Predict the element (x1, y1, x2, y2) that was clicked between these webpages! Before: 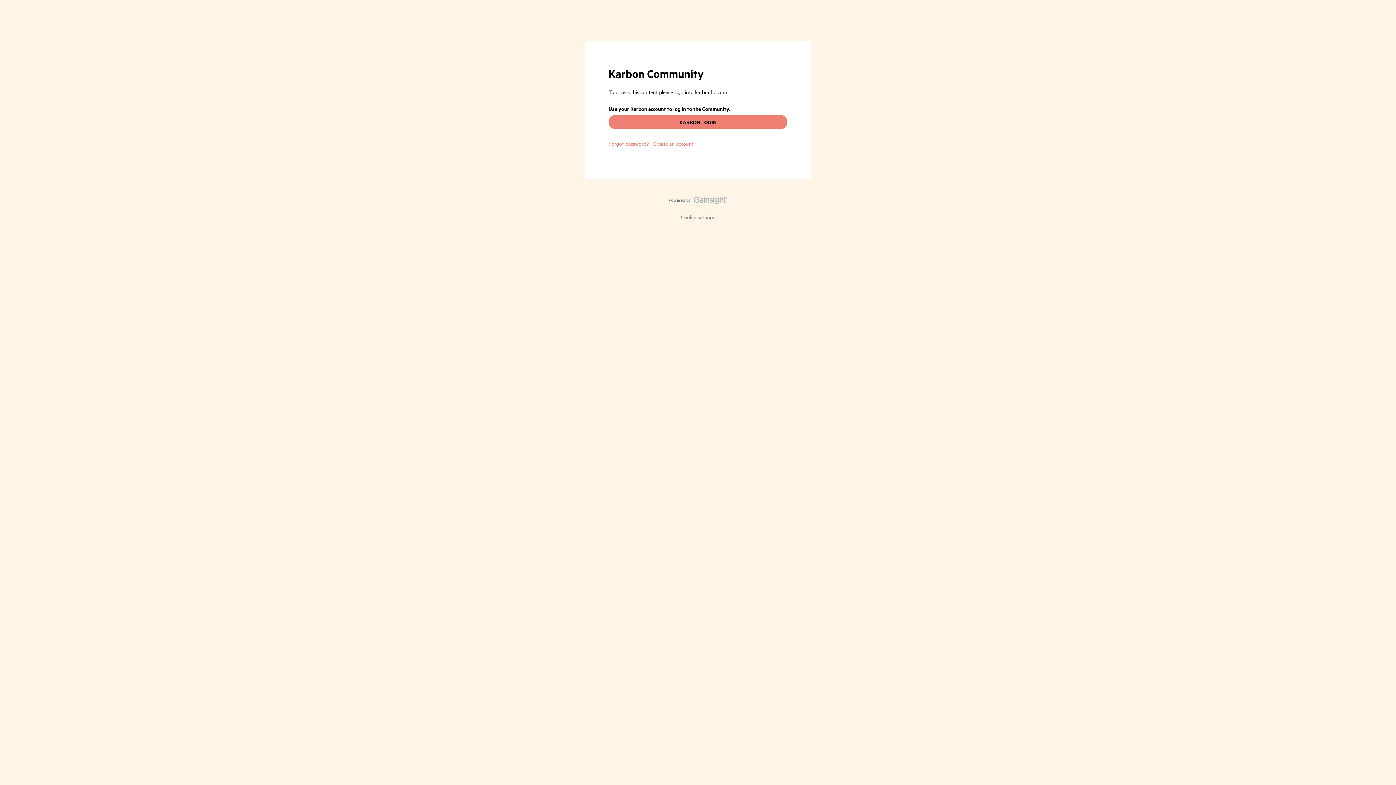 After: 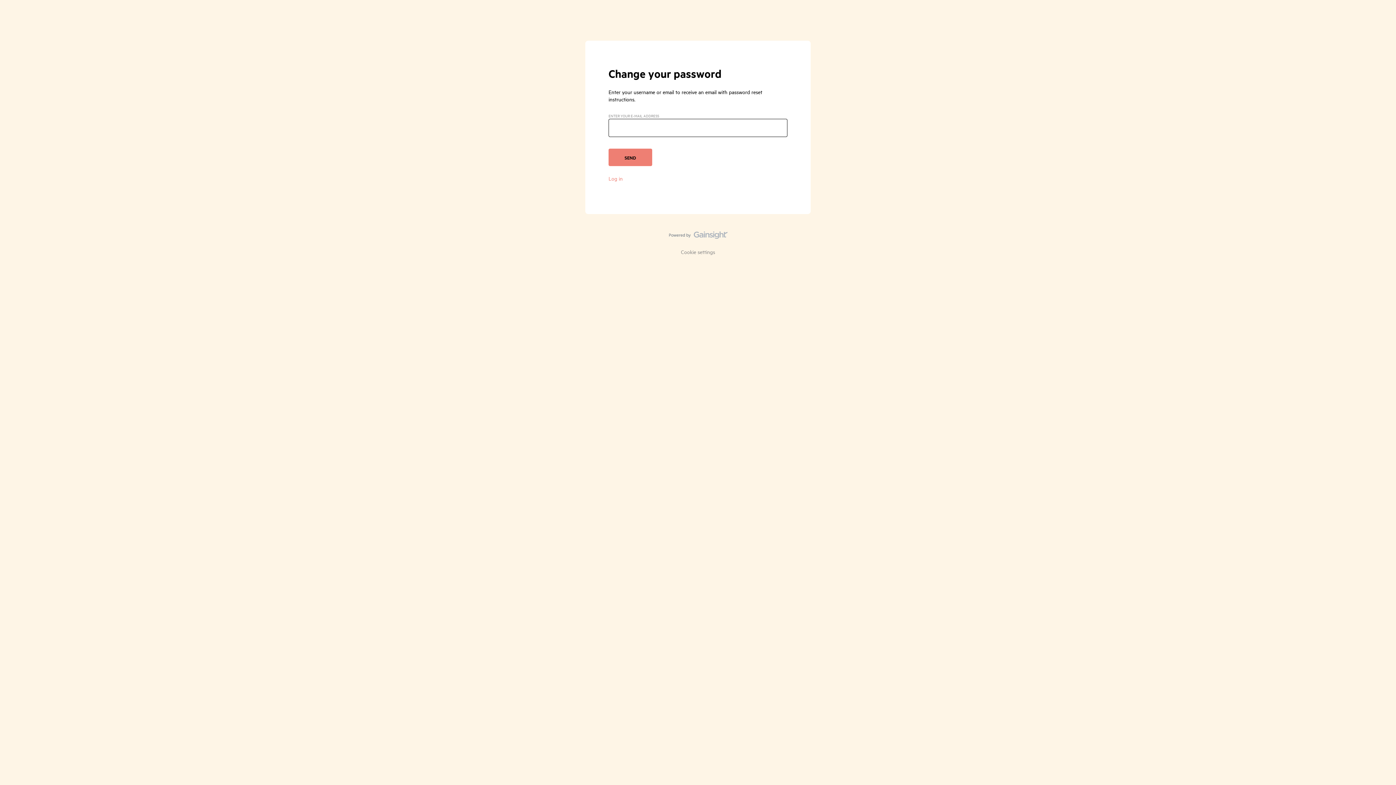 Action: label: Forgot password? bbox: (608, 140, 649, 146)